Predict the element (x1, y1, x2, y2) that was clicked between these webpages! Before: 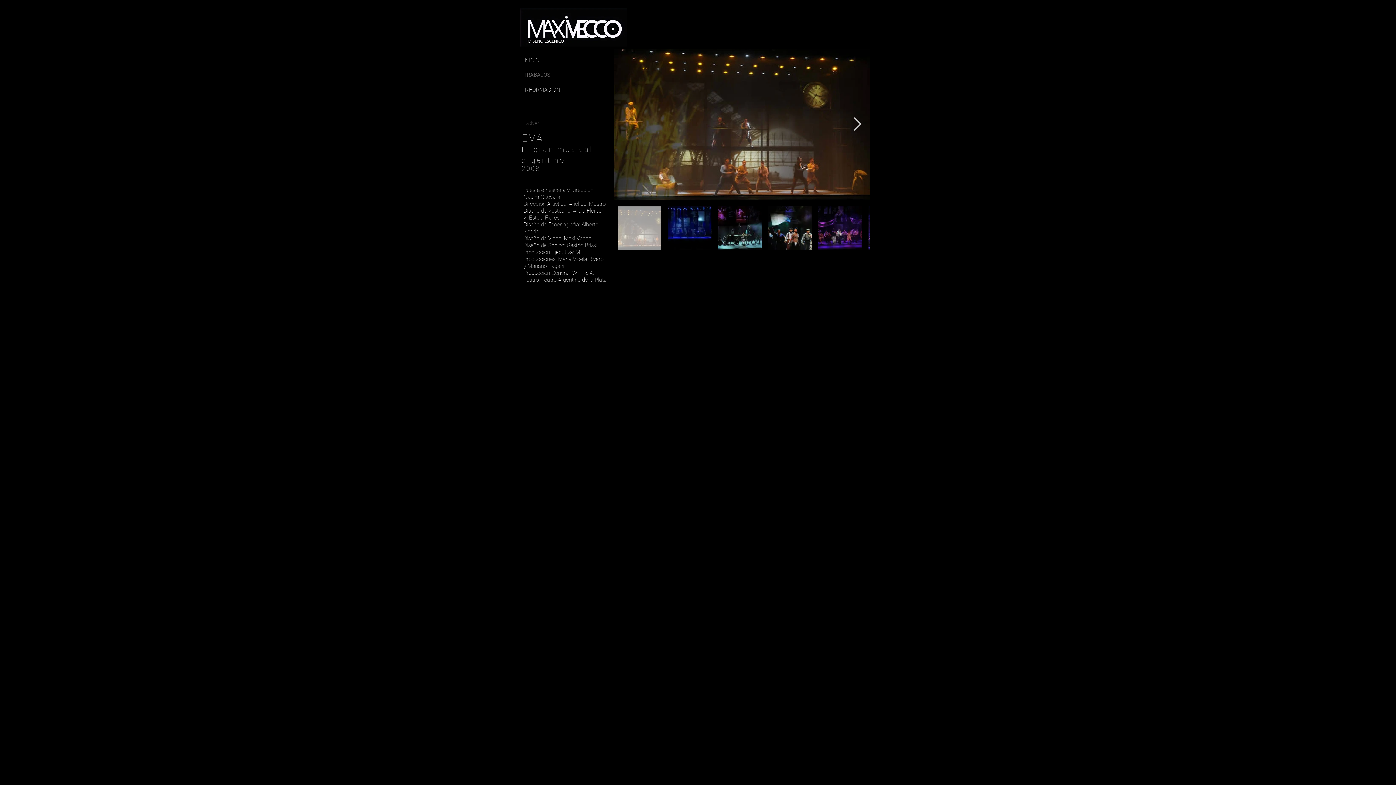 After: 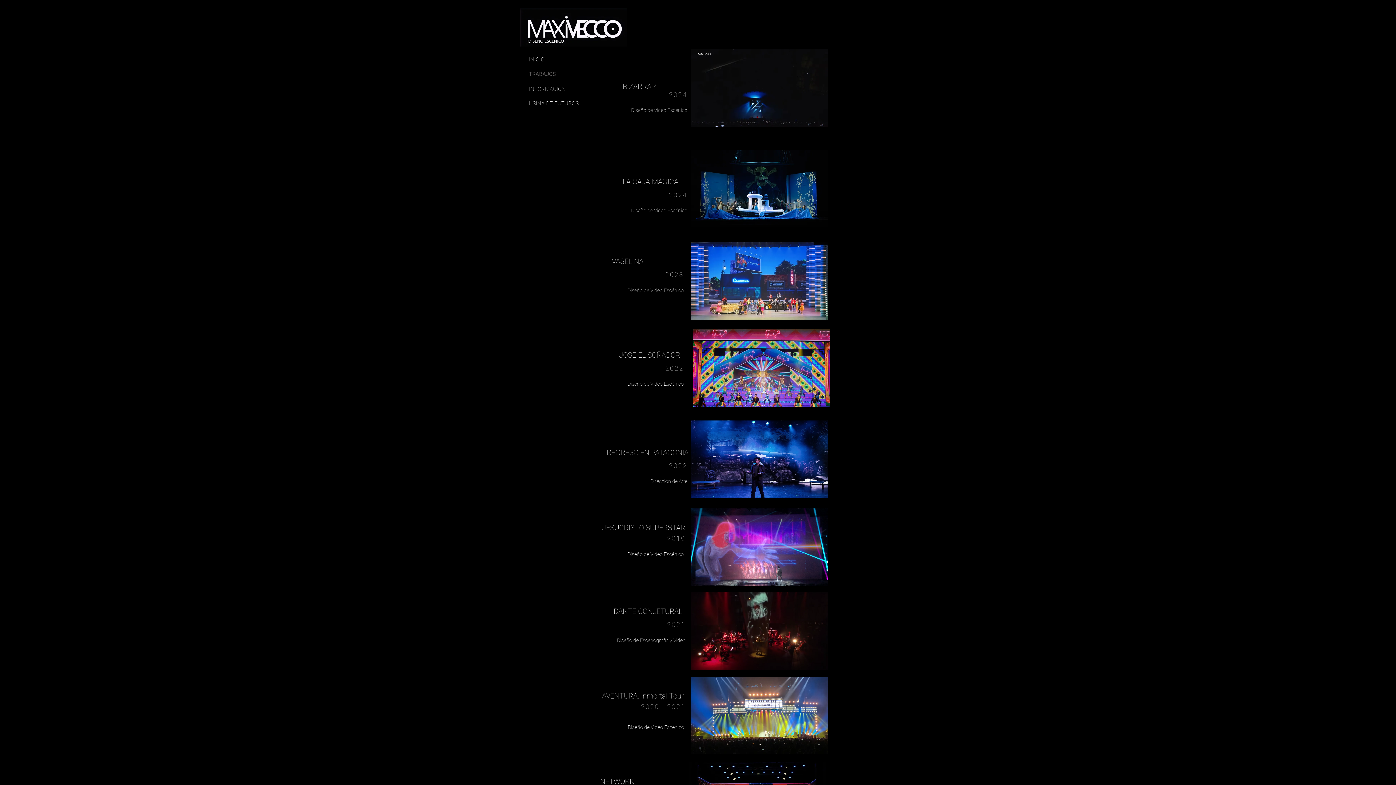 Action: bbox: (523, 67, 550, 82) label: TRABAJOS